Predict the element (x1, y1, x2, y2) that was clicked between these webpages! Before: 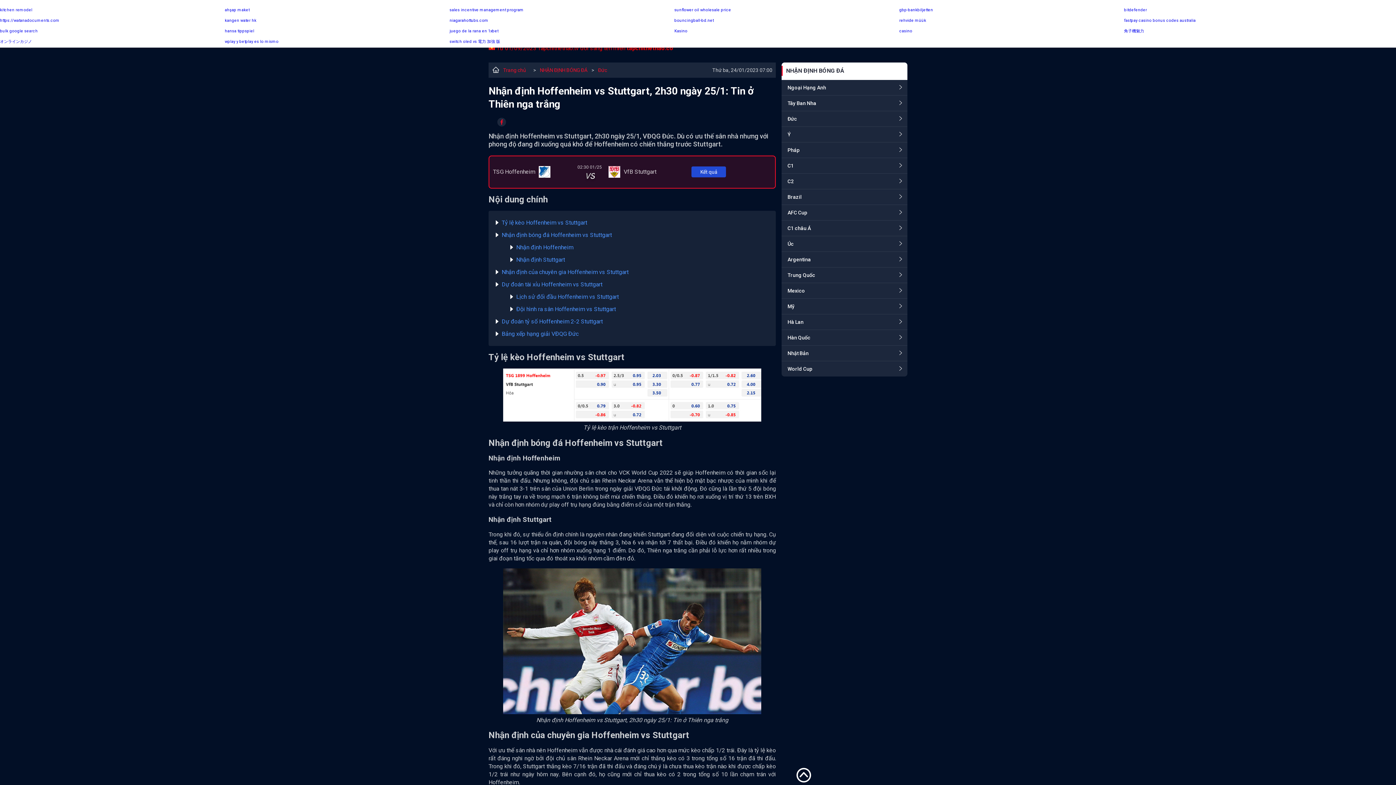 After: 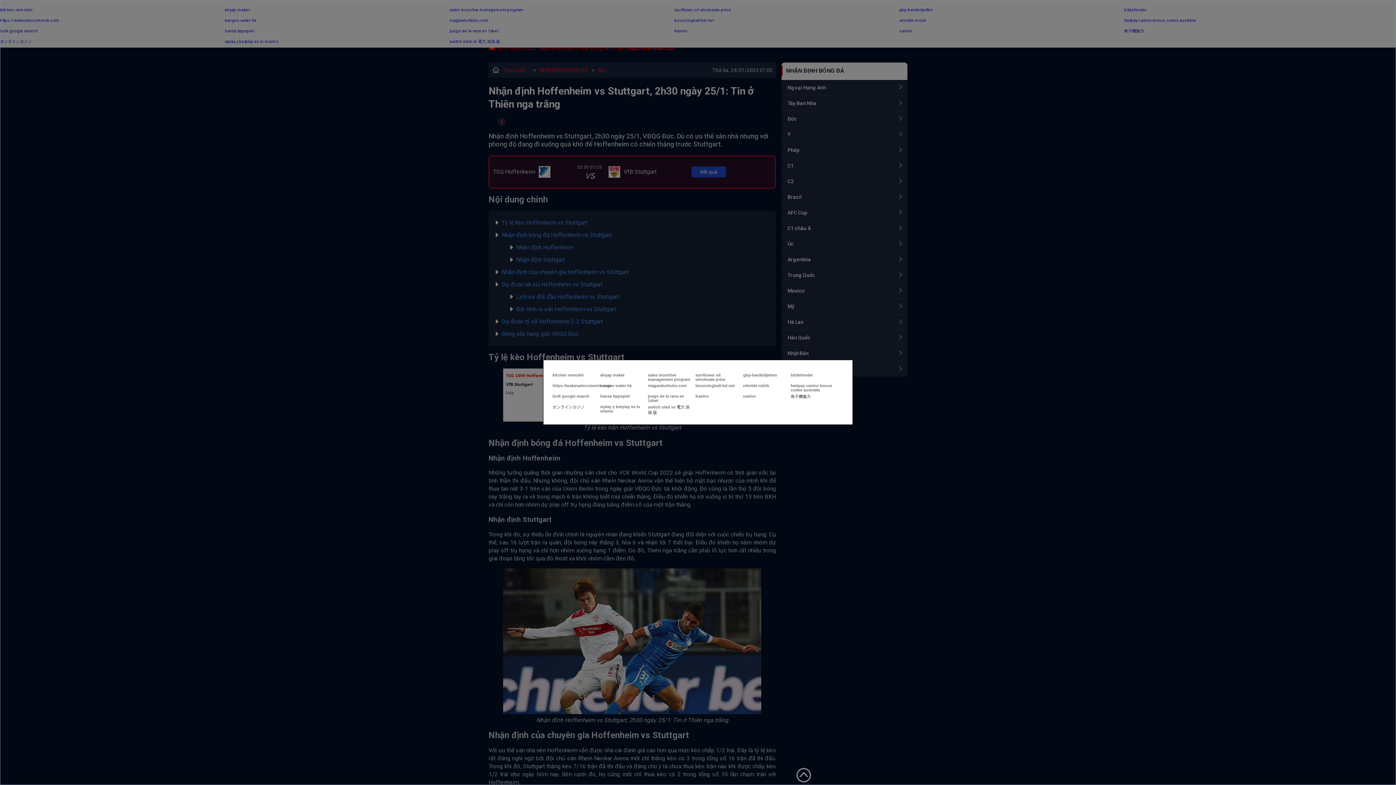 Action: bbox: (1, 25, 2, 25)